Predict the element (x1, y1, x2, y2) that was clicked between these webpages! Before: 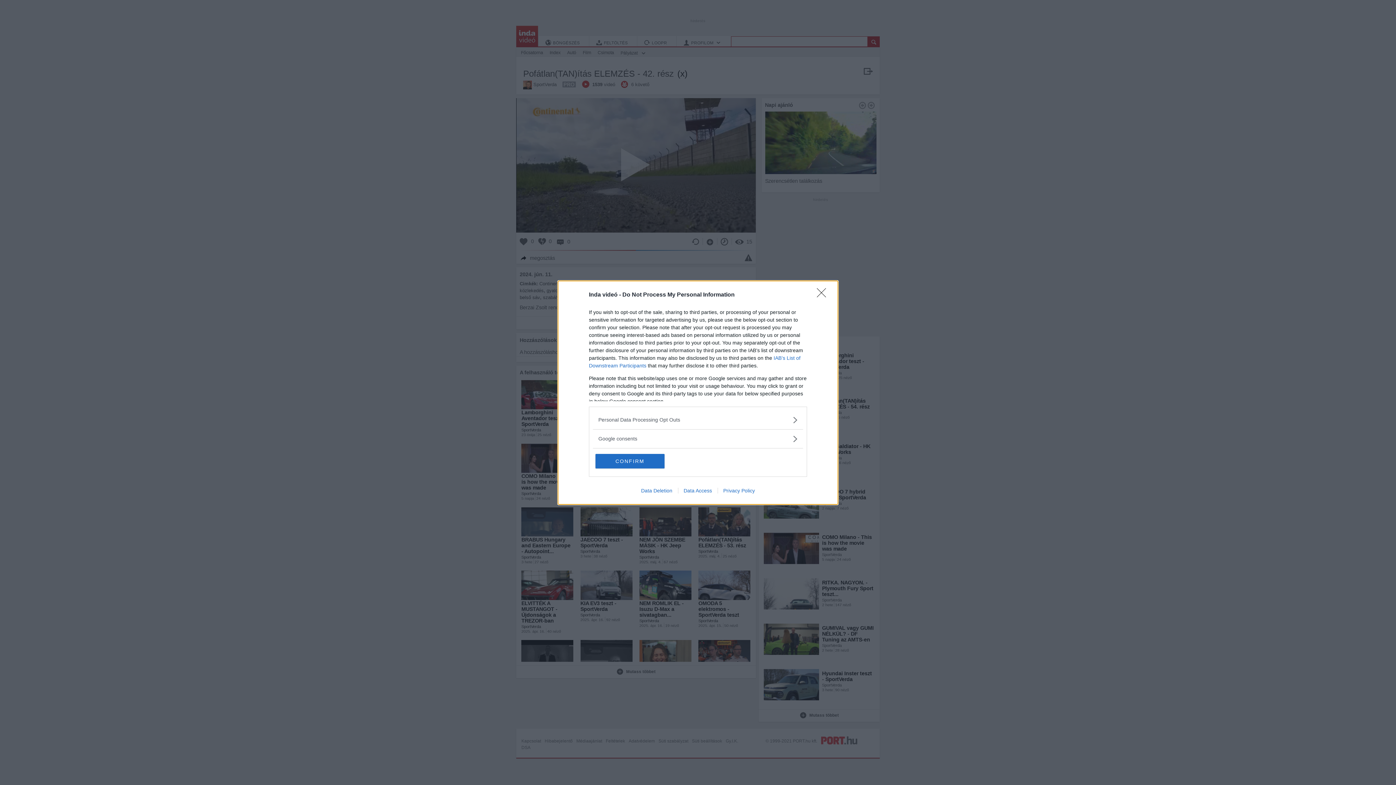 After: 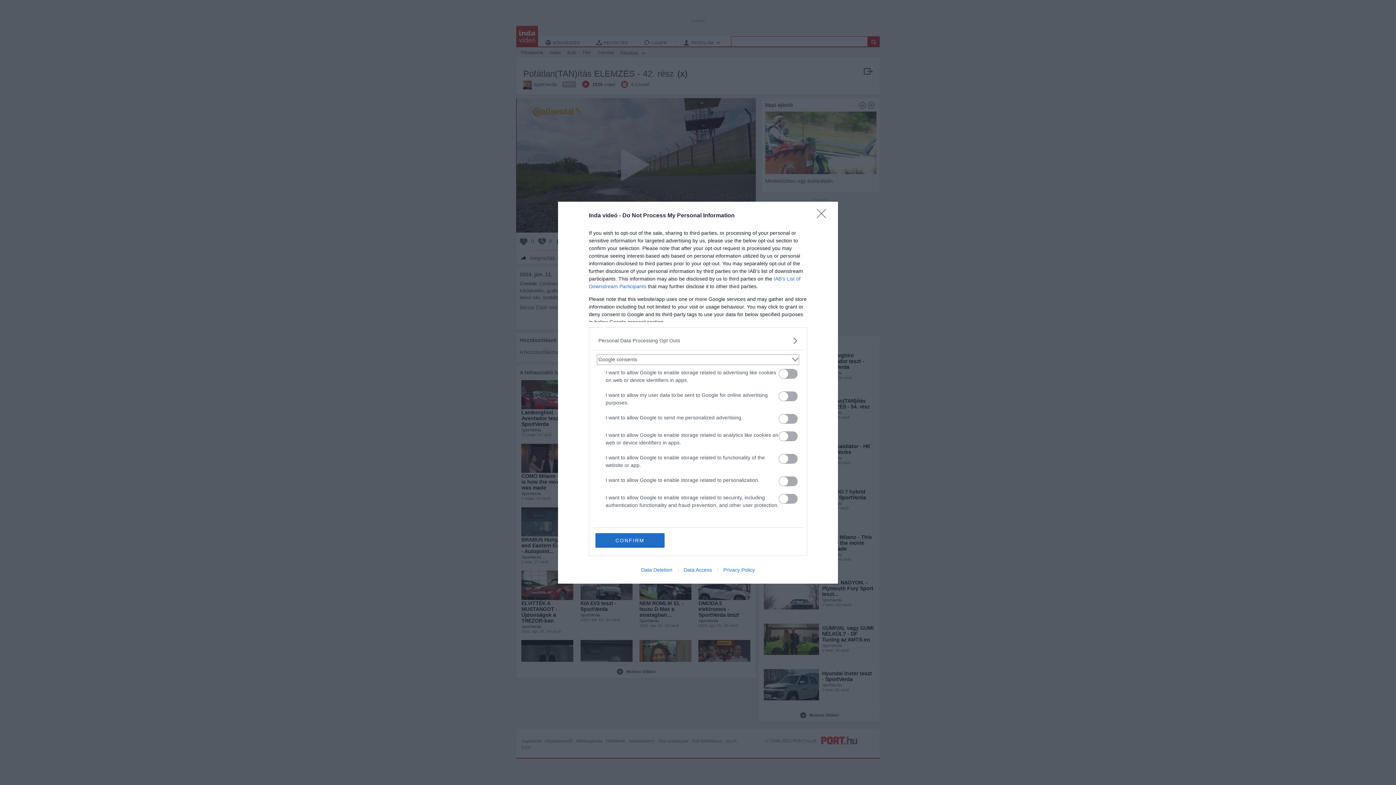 Action: bbox: (598, 435, 797, 442) label: Google consents